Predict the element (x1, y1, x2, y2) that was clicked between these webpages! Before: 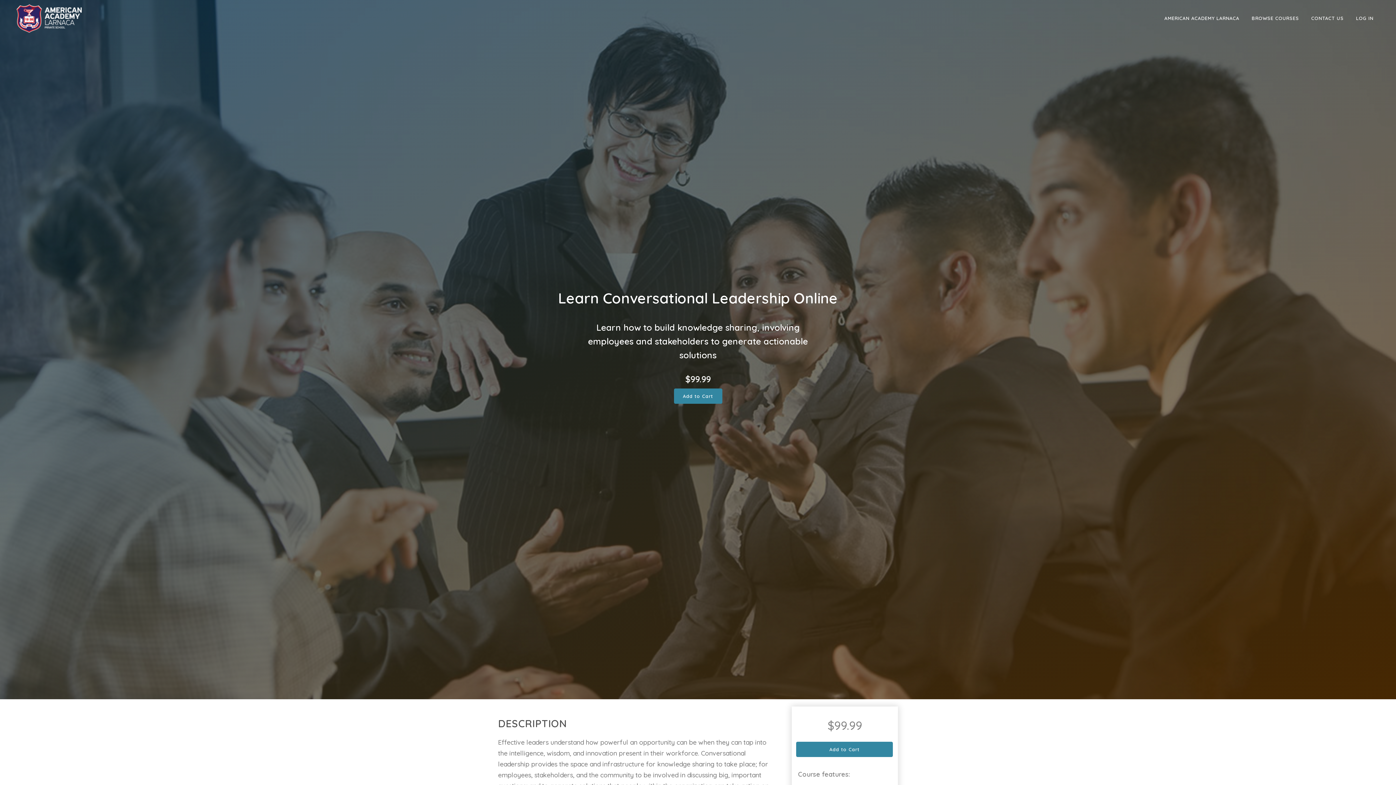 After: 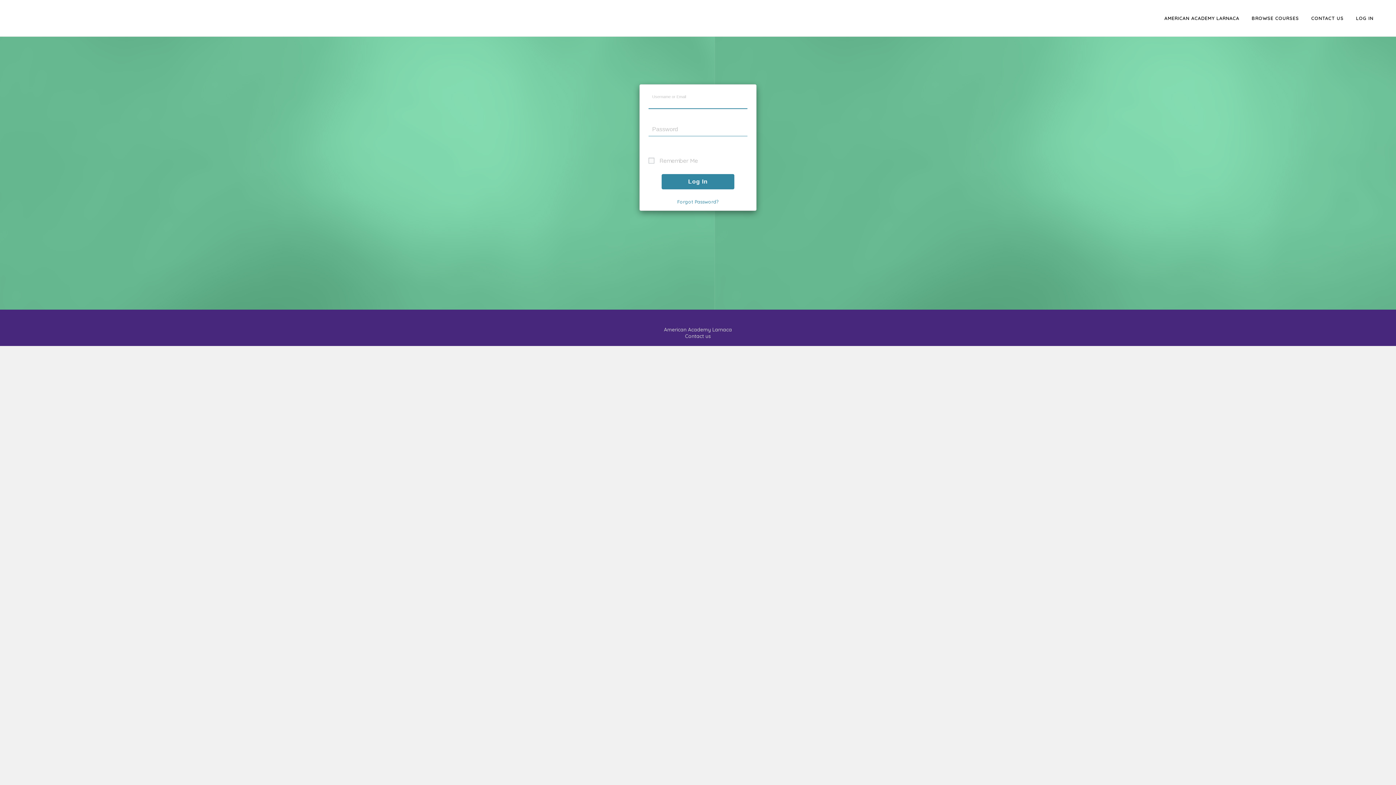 Action: bbox: (1350, 0, 1380, 36) label: LOG IN